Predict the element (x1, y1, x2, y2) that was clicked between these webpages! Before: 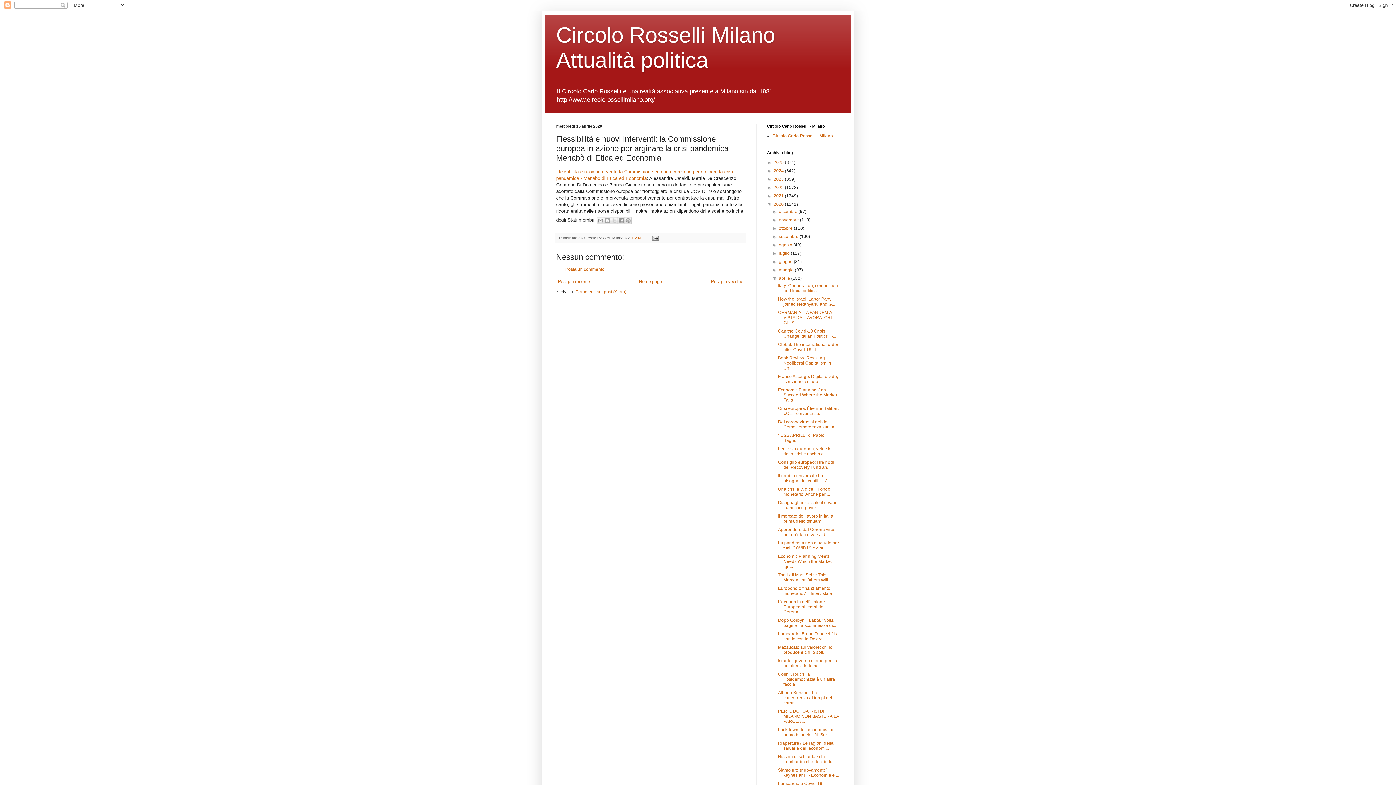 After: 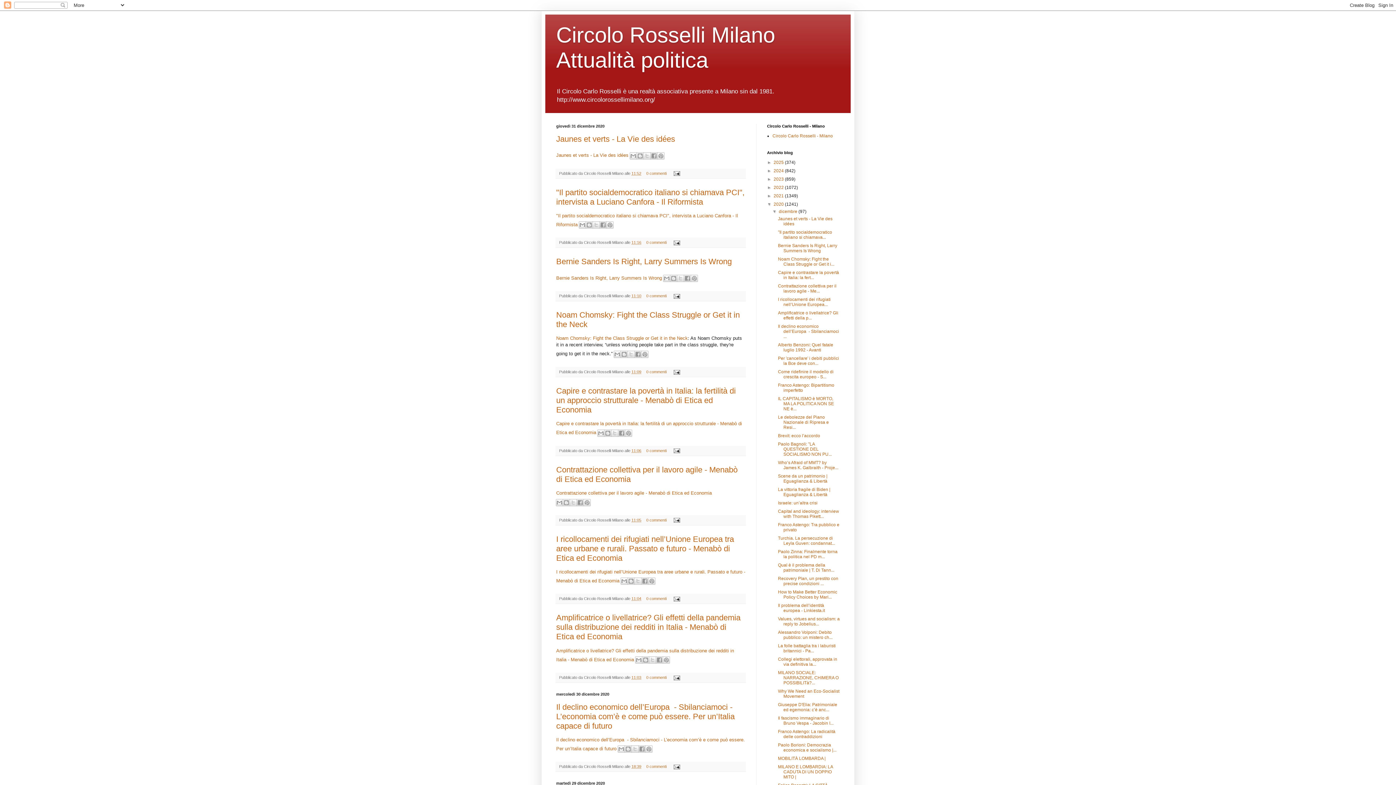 Action: label: dicembre  bbox: (779, 209, 798, 214)